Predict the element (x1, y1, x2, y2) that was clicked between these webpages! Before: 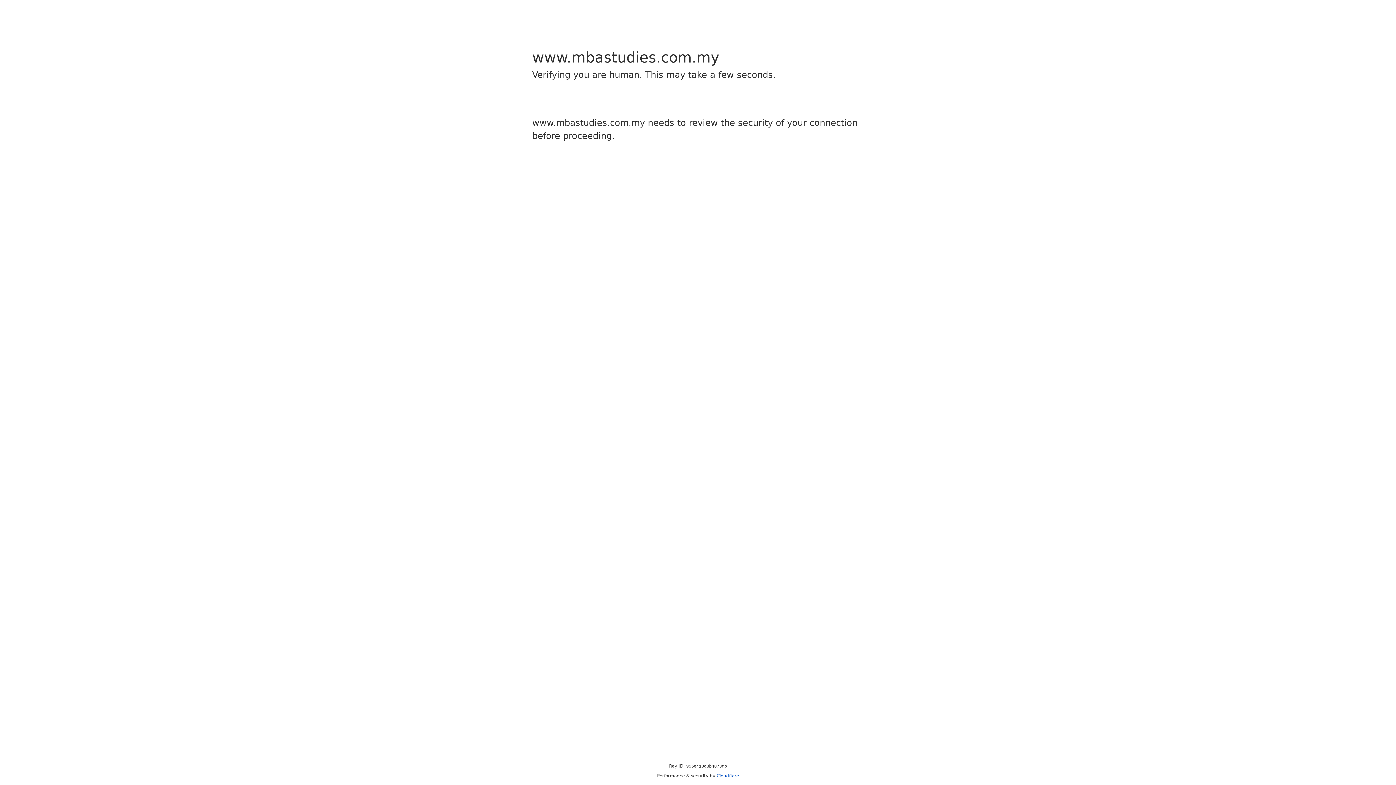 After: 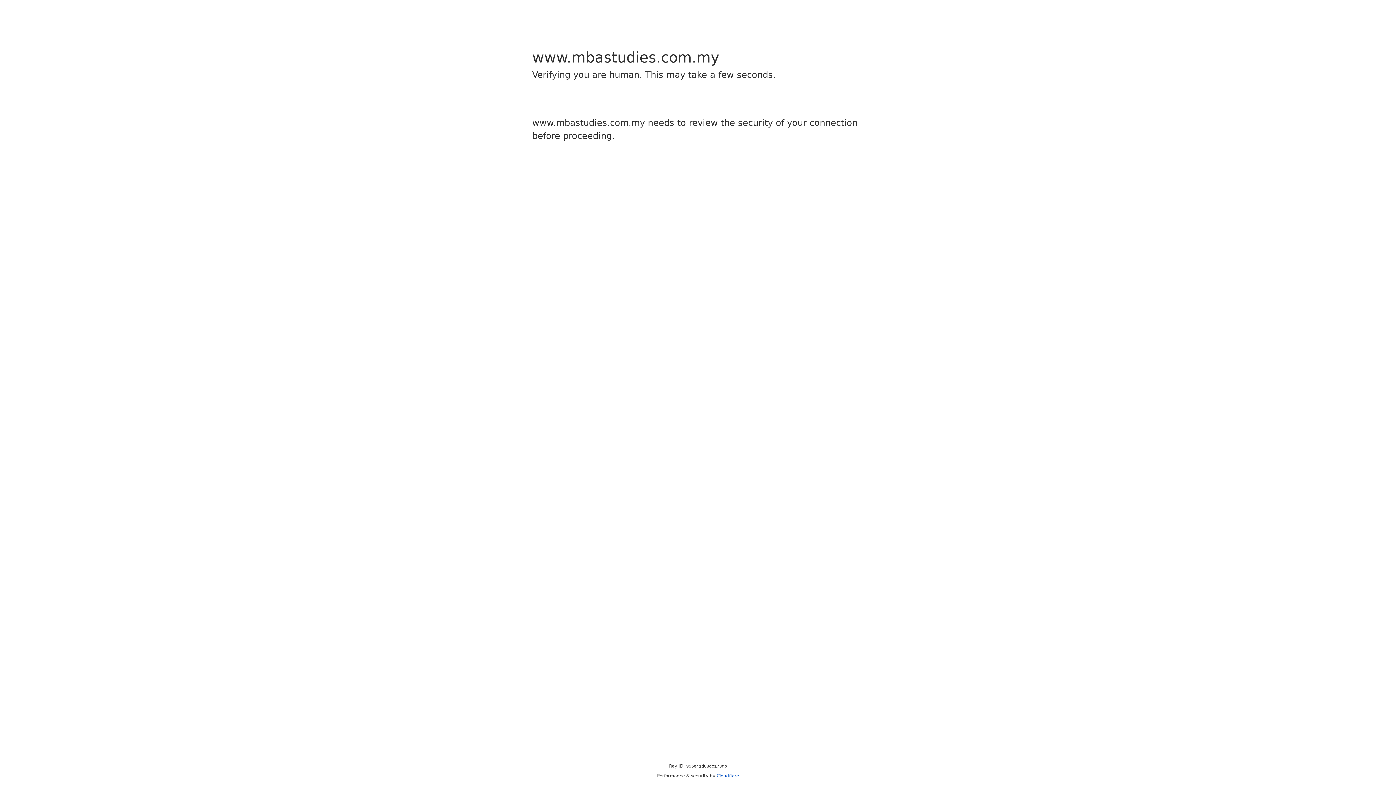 Action: label: Cloudflare bbox: (716, 773, 739, 778)